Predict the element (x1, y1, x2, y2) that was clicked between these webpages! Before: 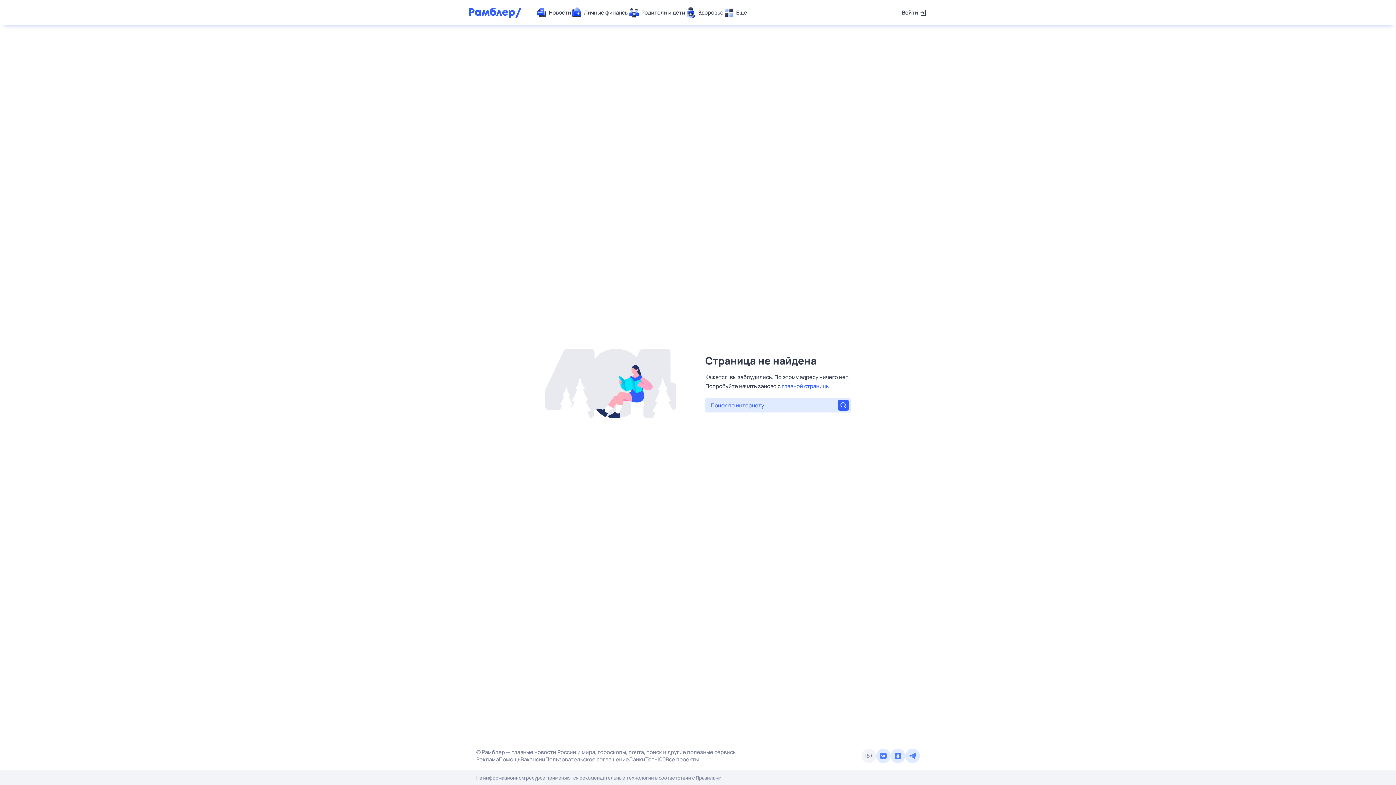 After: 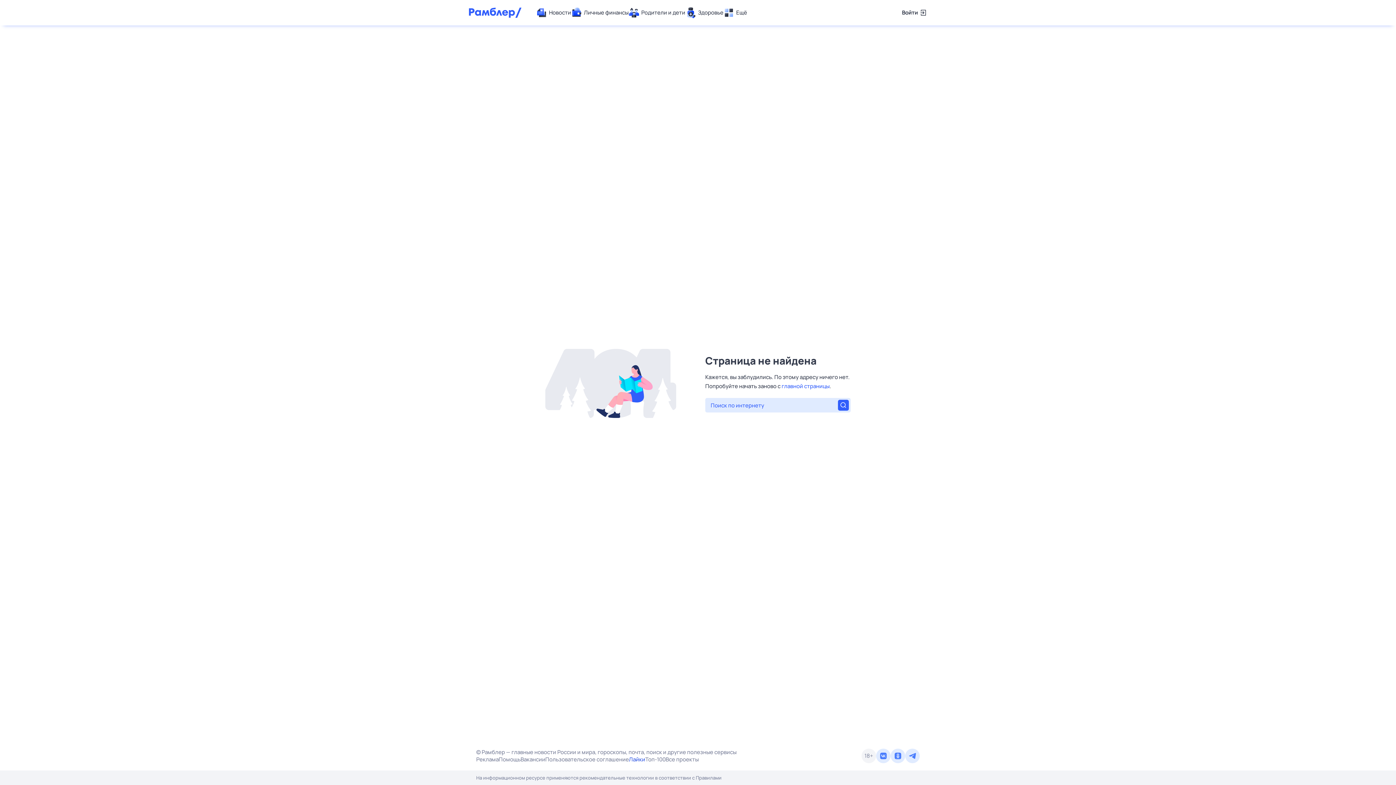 Action: label: Лайки bbox: (629, 756, 645, 763)